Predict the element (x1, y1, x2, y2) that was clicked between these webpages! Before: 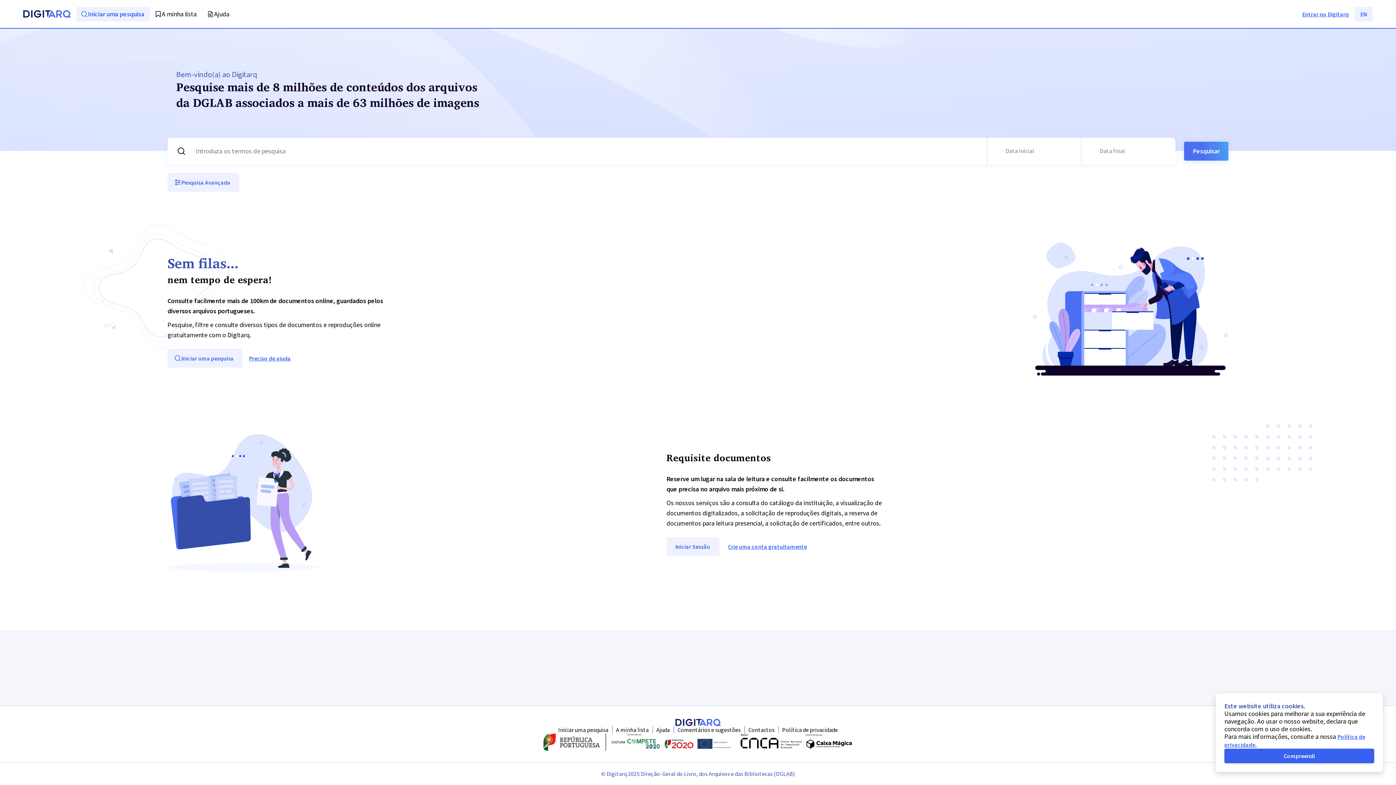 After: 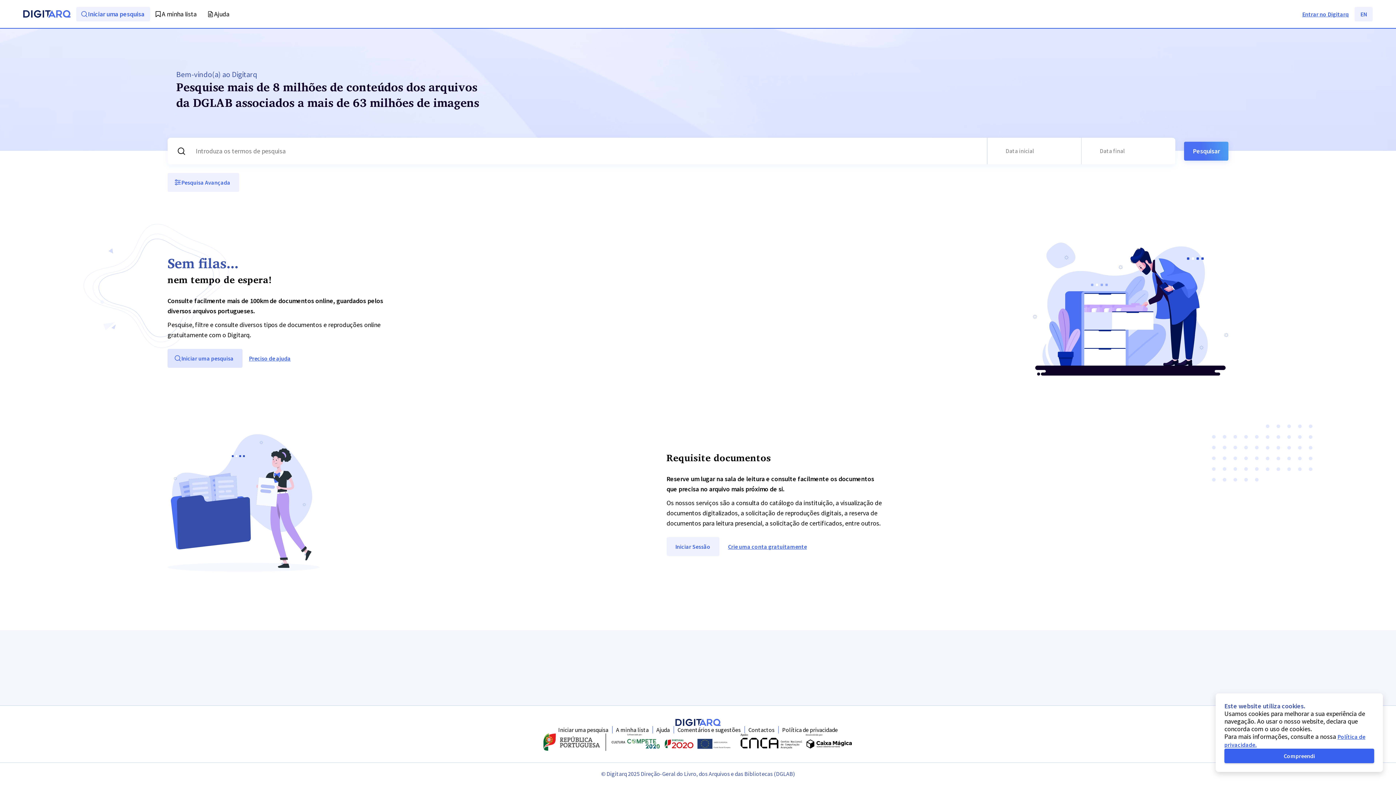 Action: bbox: (167, 349, 242, 368) label: Iniciar uma pesquisa